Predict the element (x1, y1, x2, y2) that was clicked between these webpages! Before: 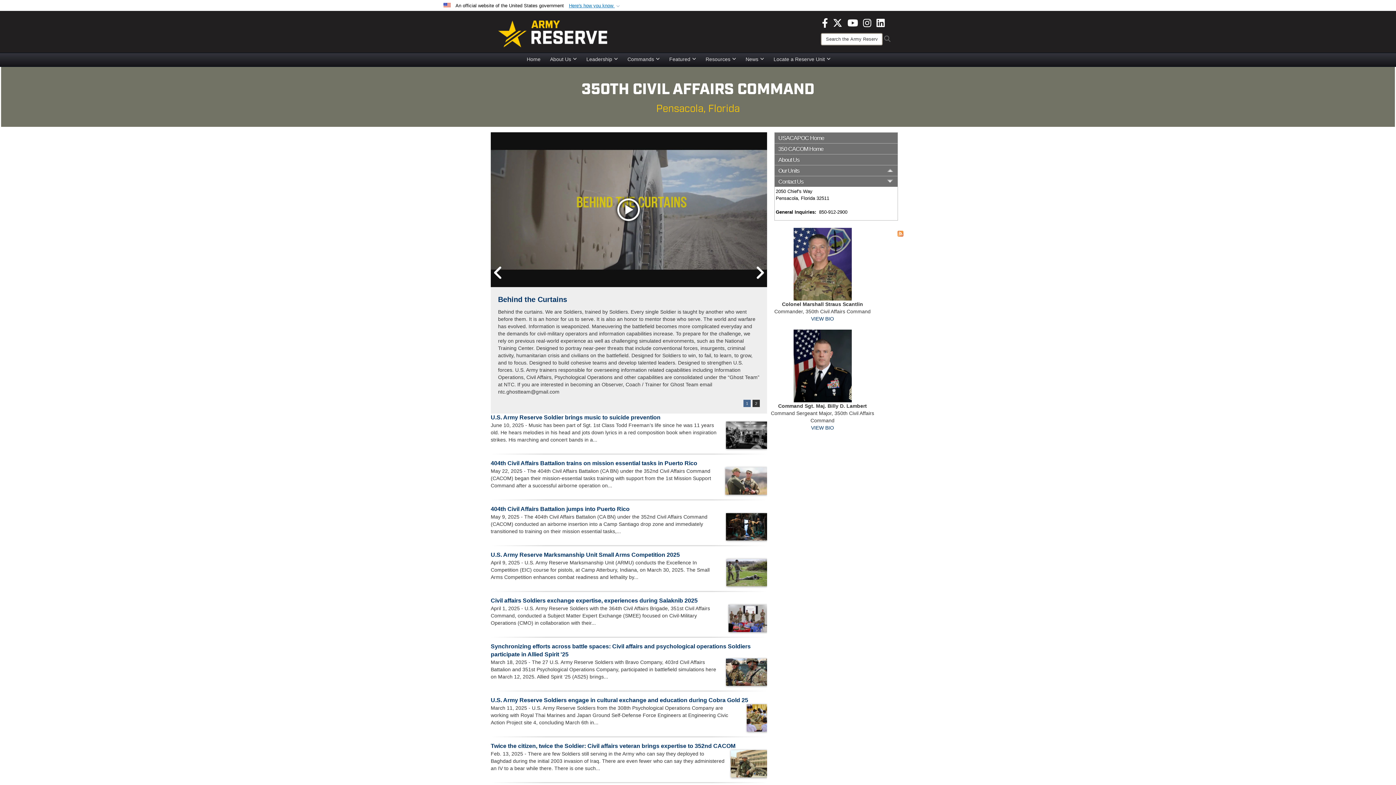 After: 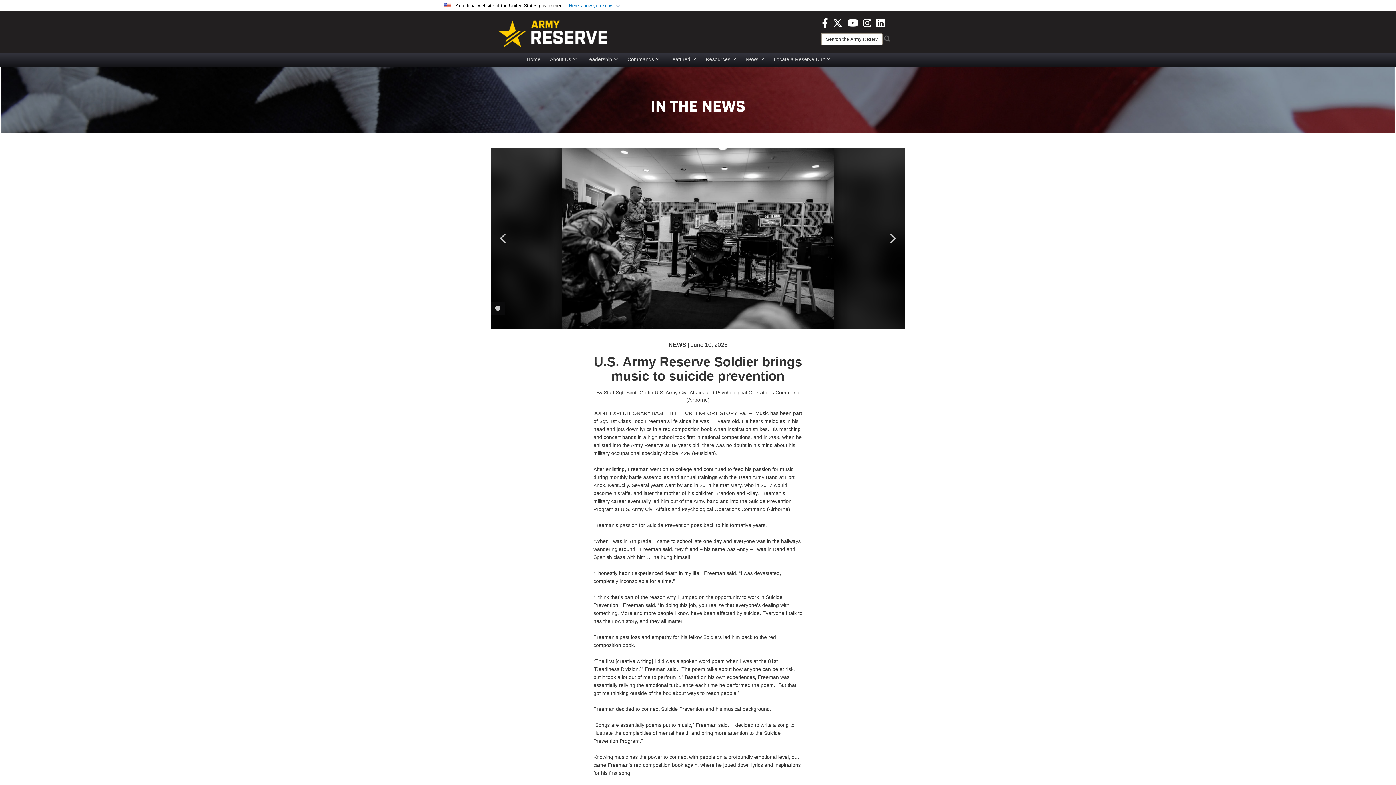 Action: bbox: (726, 421, 767, 449)